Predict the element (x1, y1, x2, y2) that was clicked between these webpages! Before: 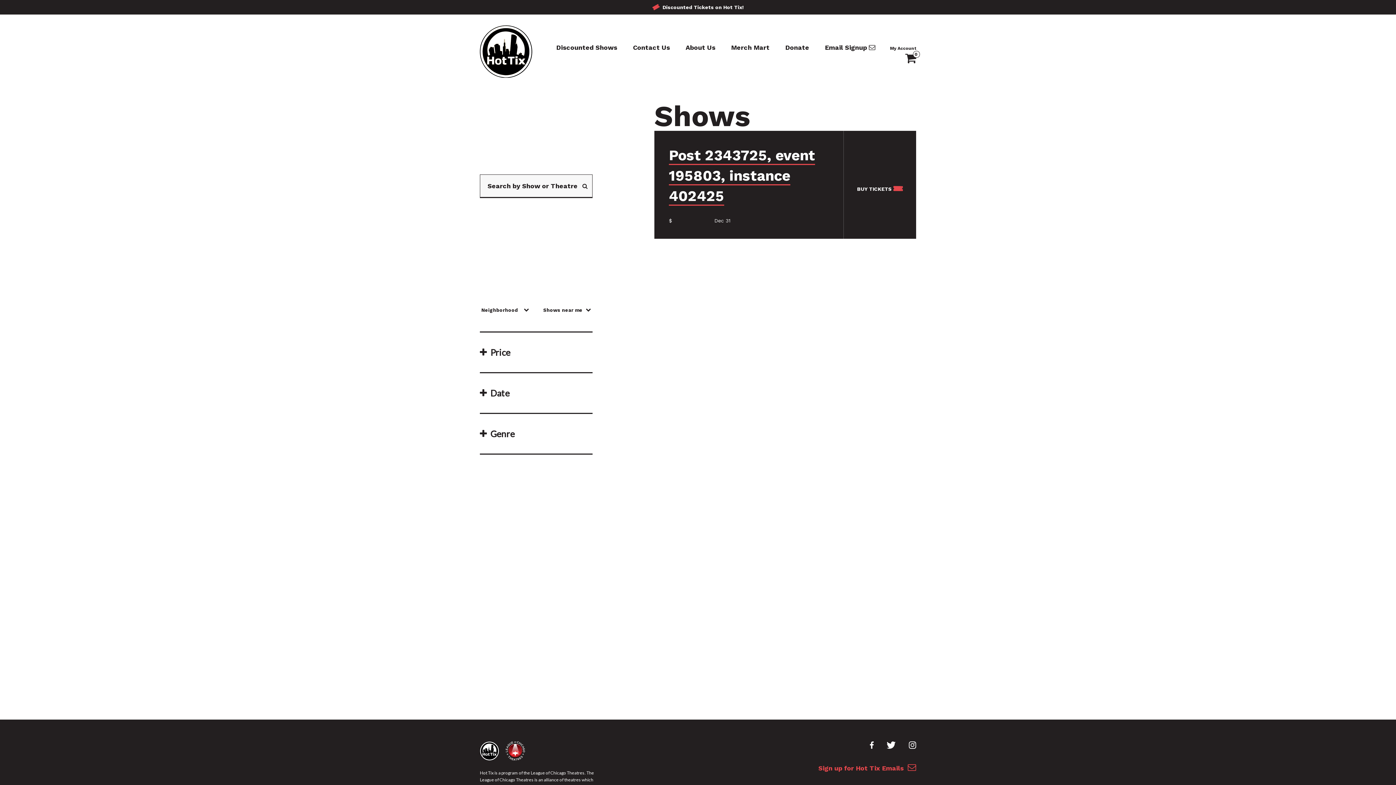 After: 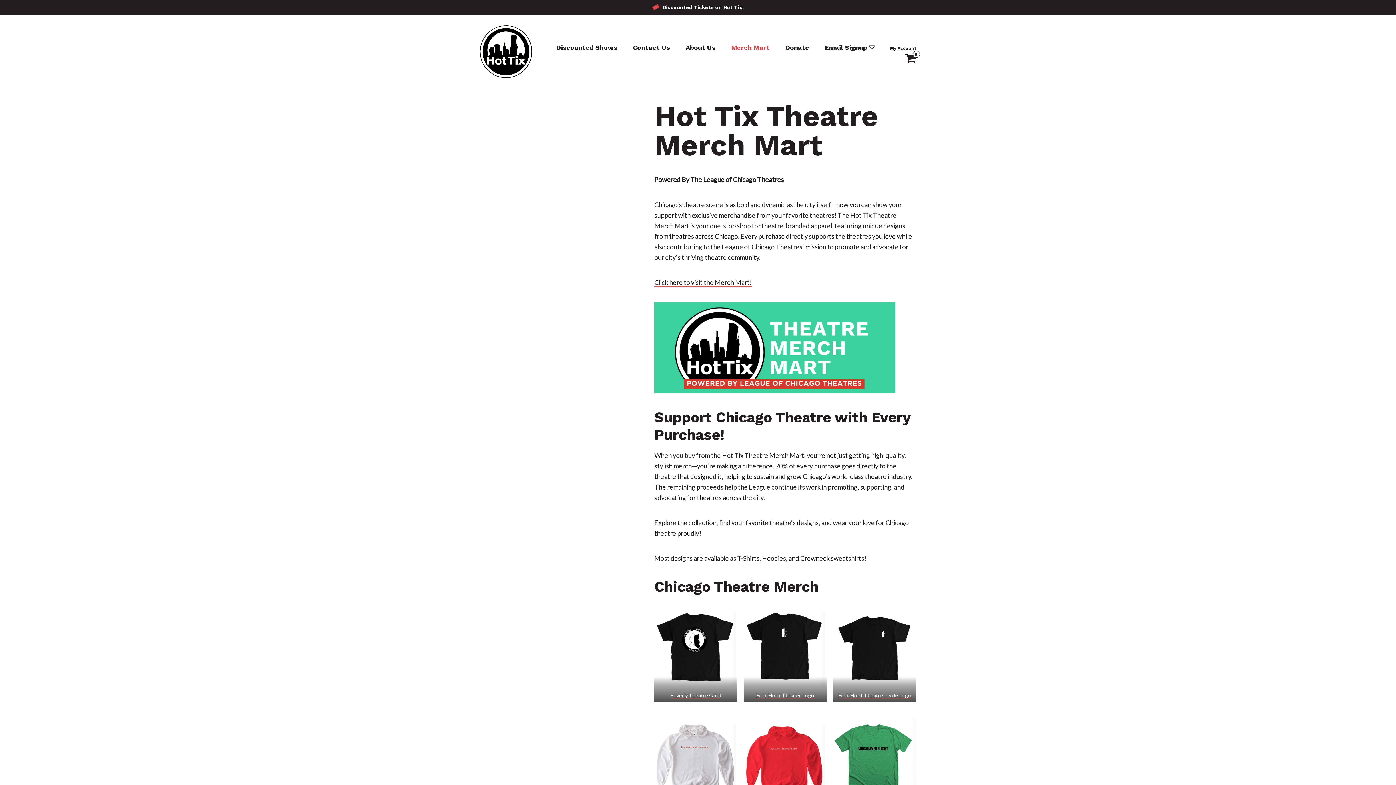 Action: bbox: (731, 43, 769, 51) label: Merch Mart